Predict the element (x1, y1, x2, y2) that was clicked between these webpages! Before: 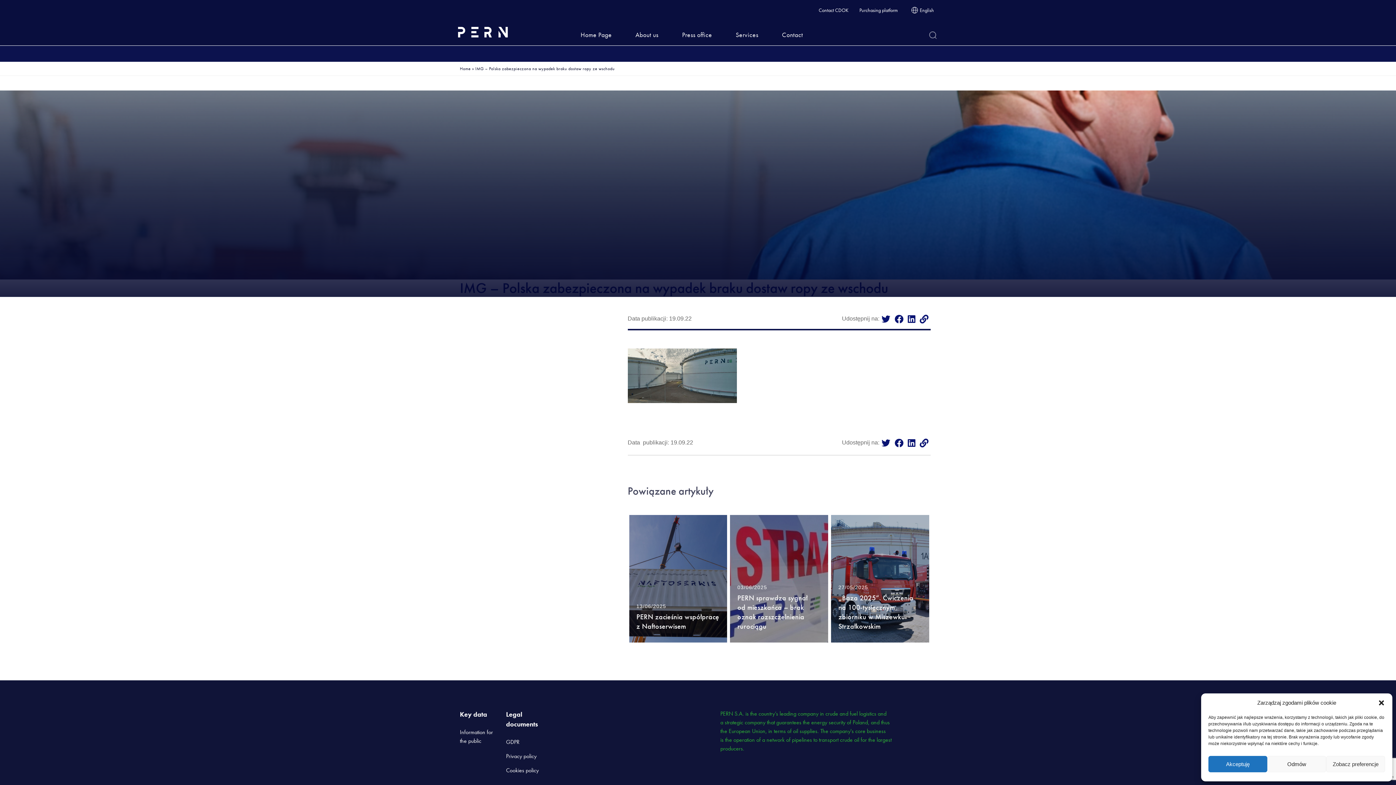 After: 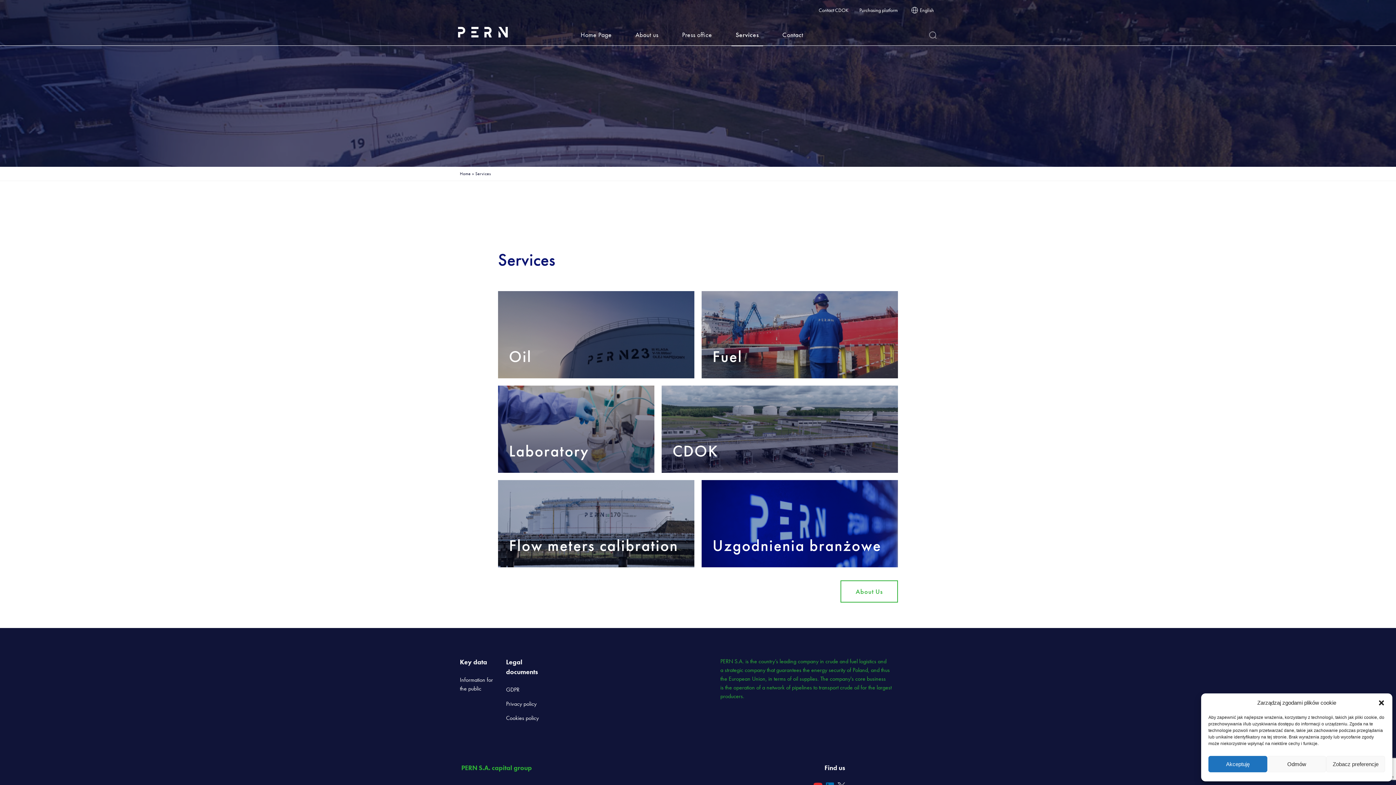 Action: bbox: (731, 24, 762, 45) label: Services